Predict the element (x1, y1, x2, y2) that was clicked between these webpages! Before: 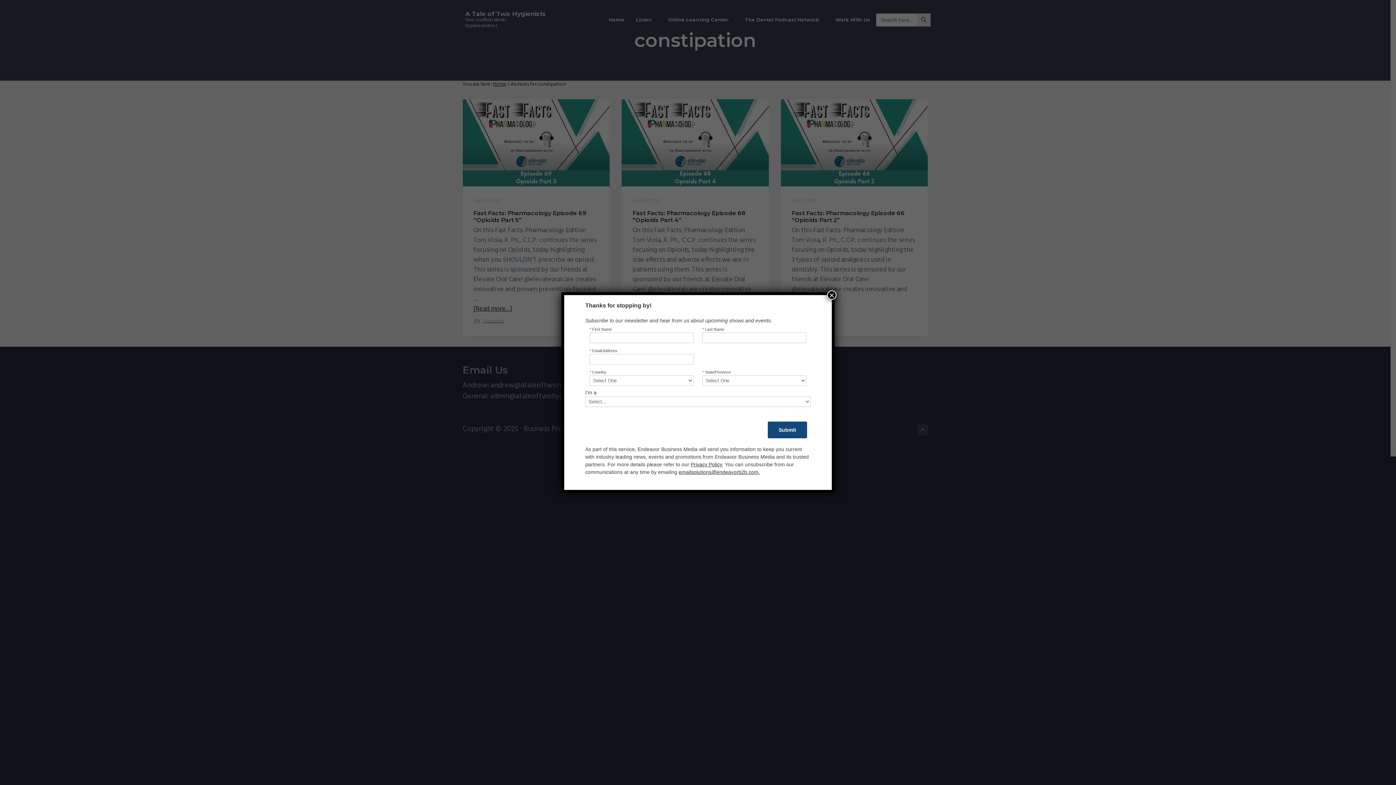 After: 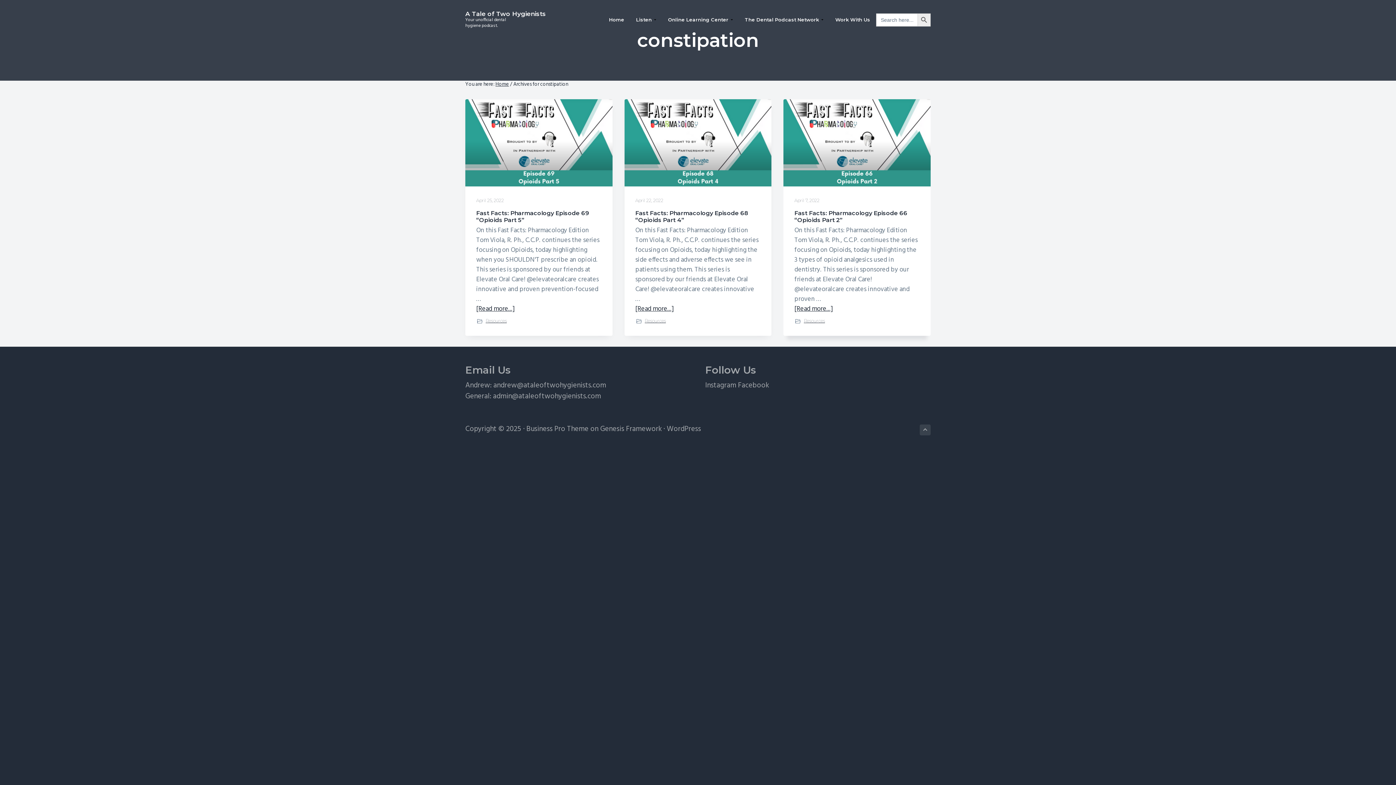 Action: label: Close bbox: (827, 290, 836, 300)